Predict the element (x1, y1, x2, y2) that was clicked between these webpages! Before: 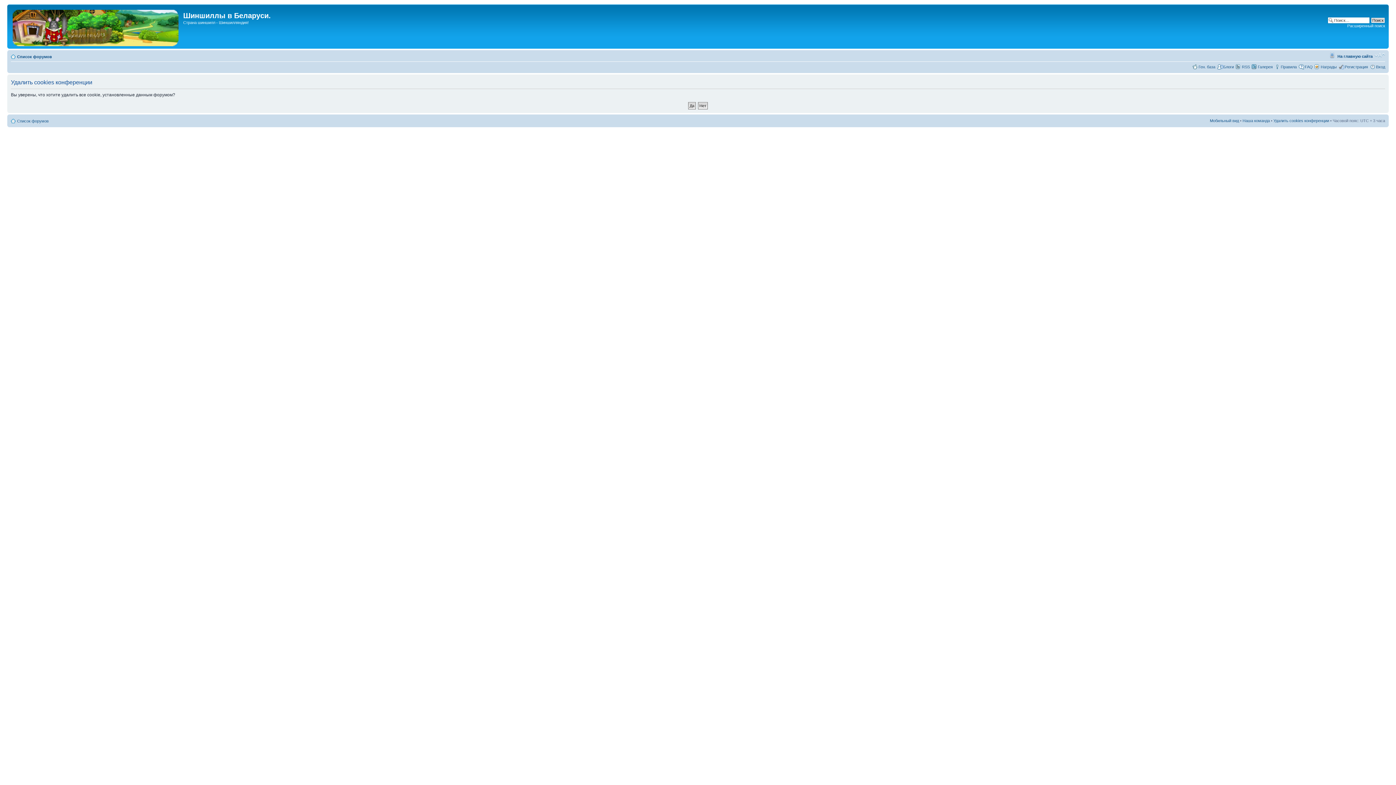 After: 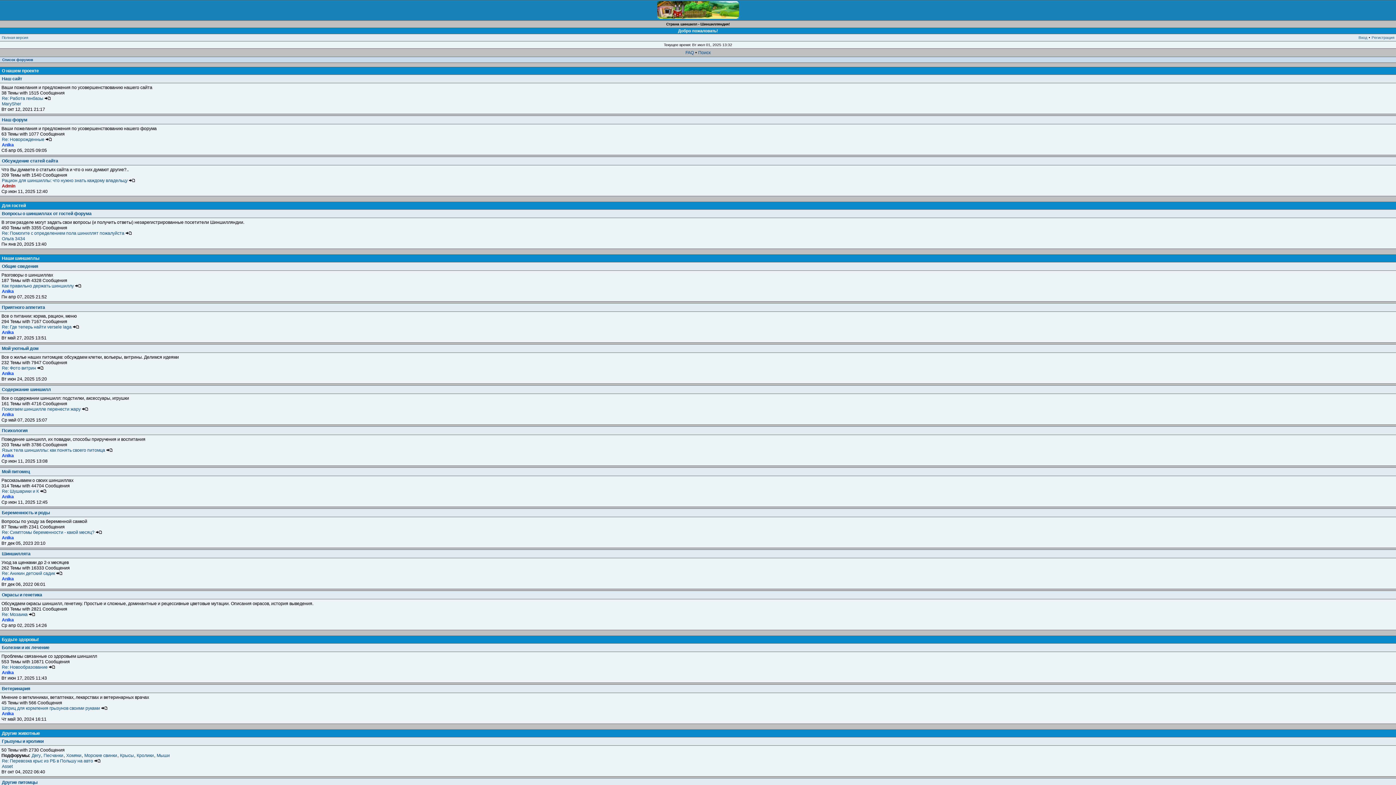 Action: label: Мобильный вид bbox: (1210, 118, 1239, 122)